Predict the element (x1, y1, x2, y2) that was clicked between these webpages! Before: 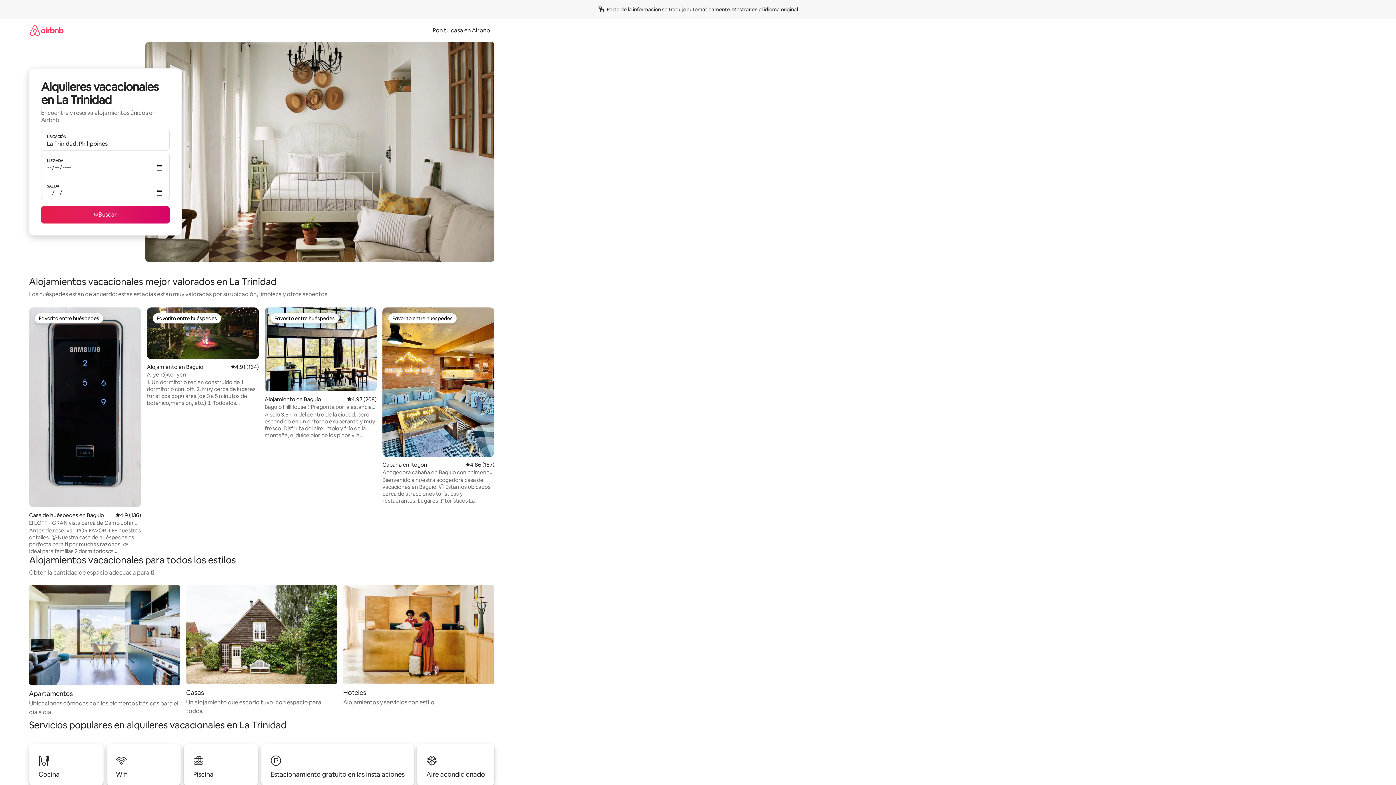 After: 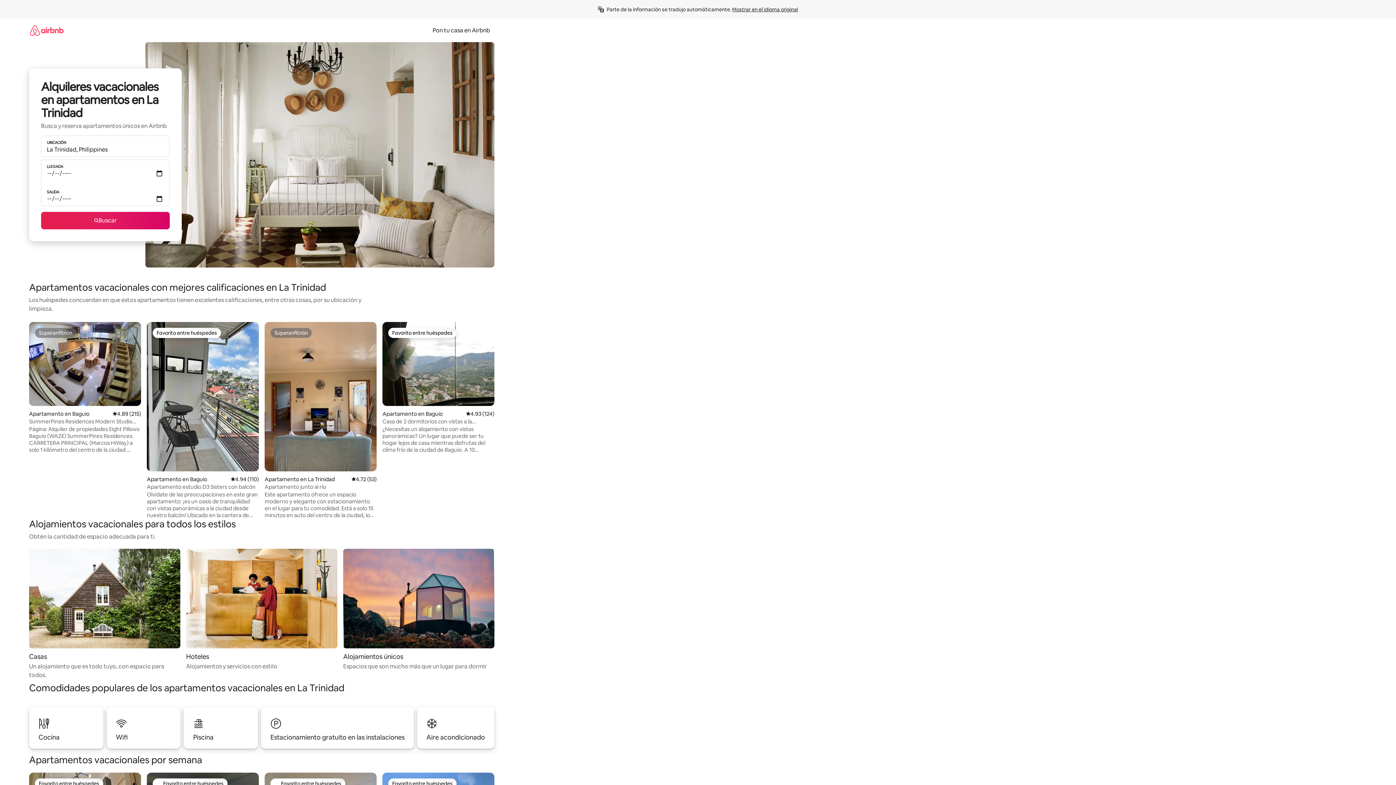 Action: label: Apartamentos

Ubicaciones cómodas con los elementos básicos para el día a día. bbox: (29, 584, 180, 717)